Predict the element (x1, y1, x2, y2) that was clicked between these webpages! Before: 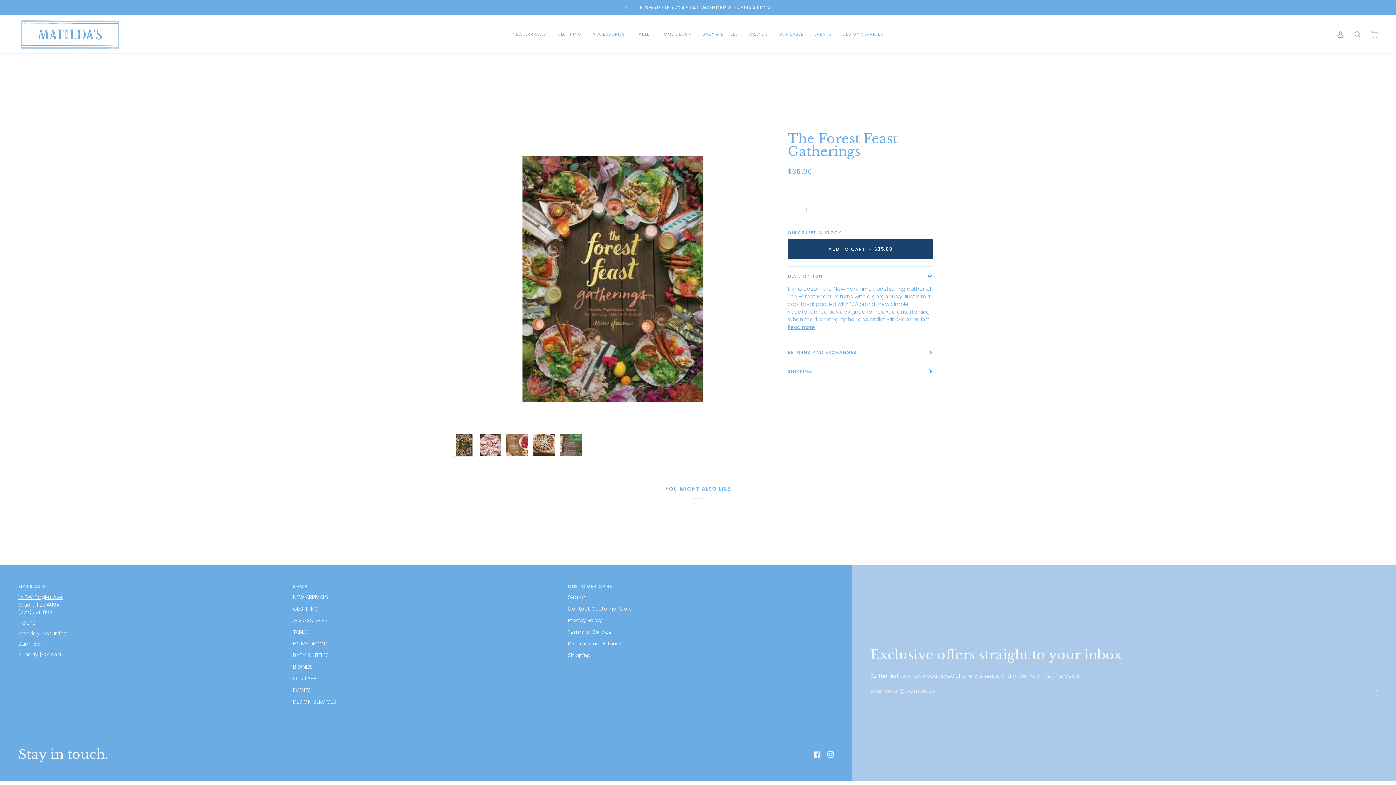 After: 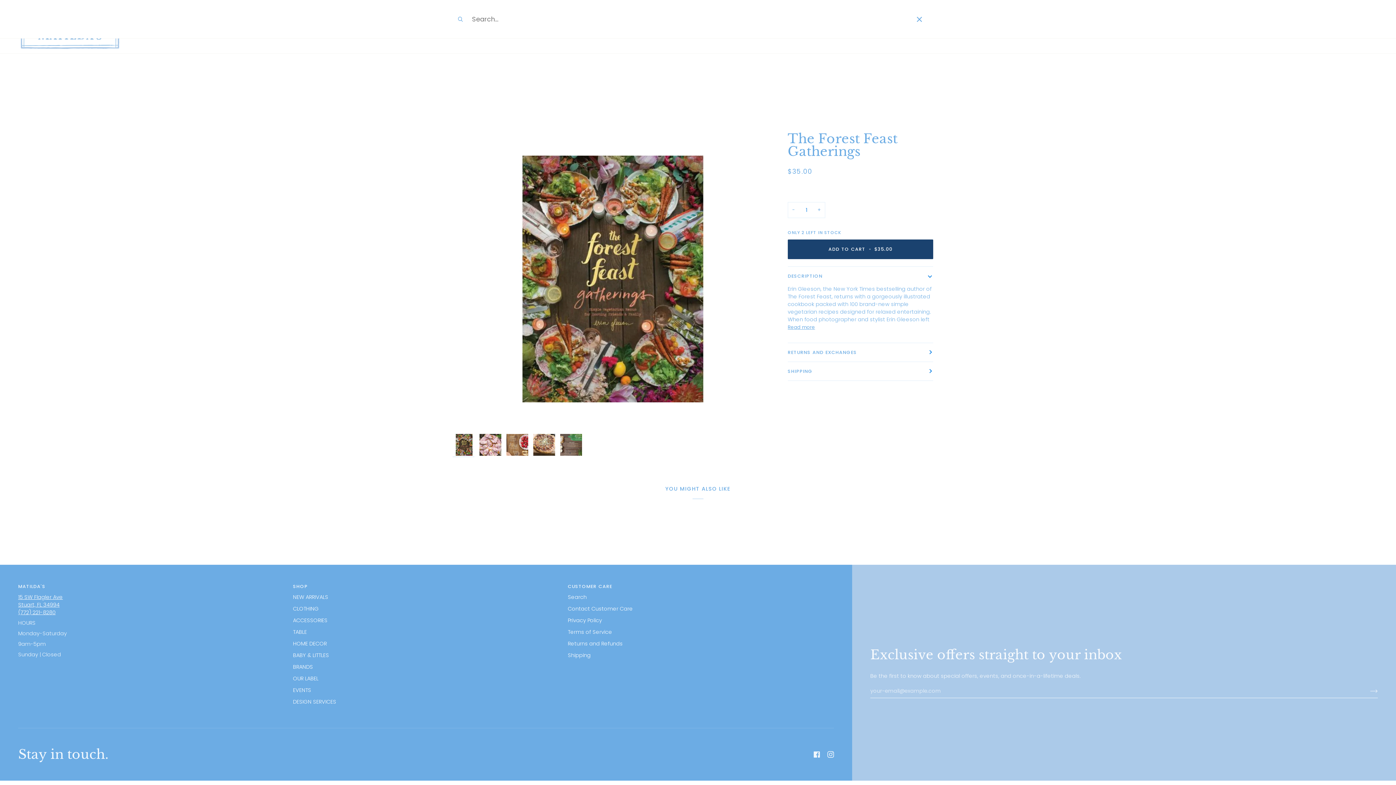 Action: bbox: (1349, 15, 1366, 53) label: Search